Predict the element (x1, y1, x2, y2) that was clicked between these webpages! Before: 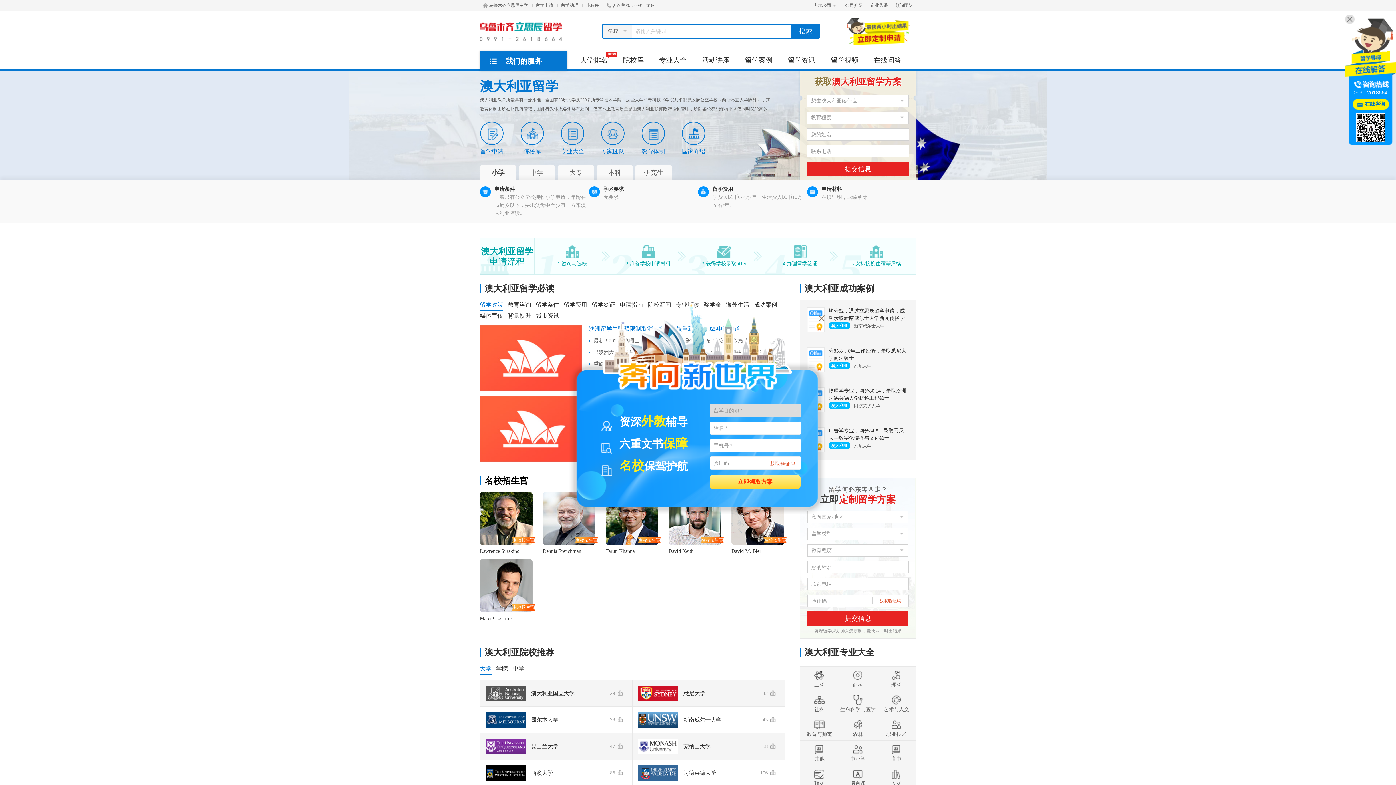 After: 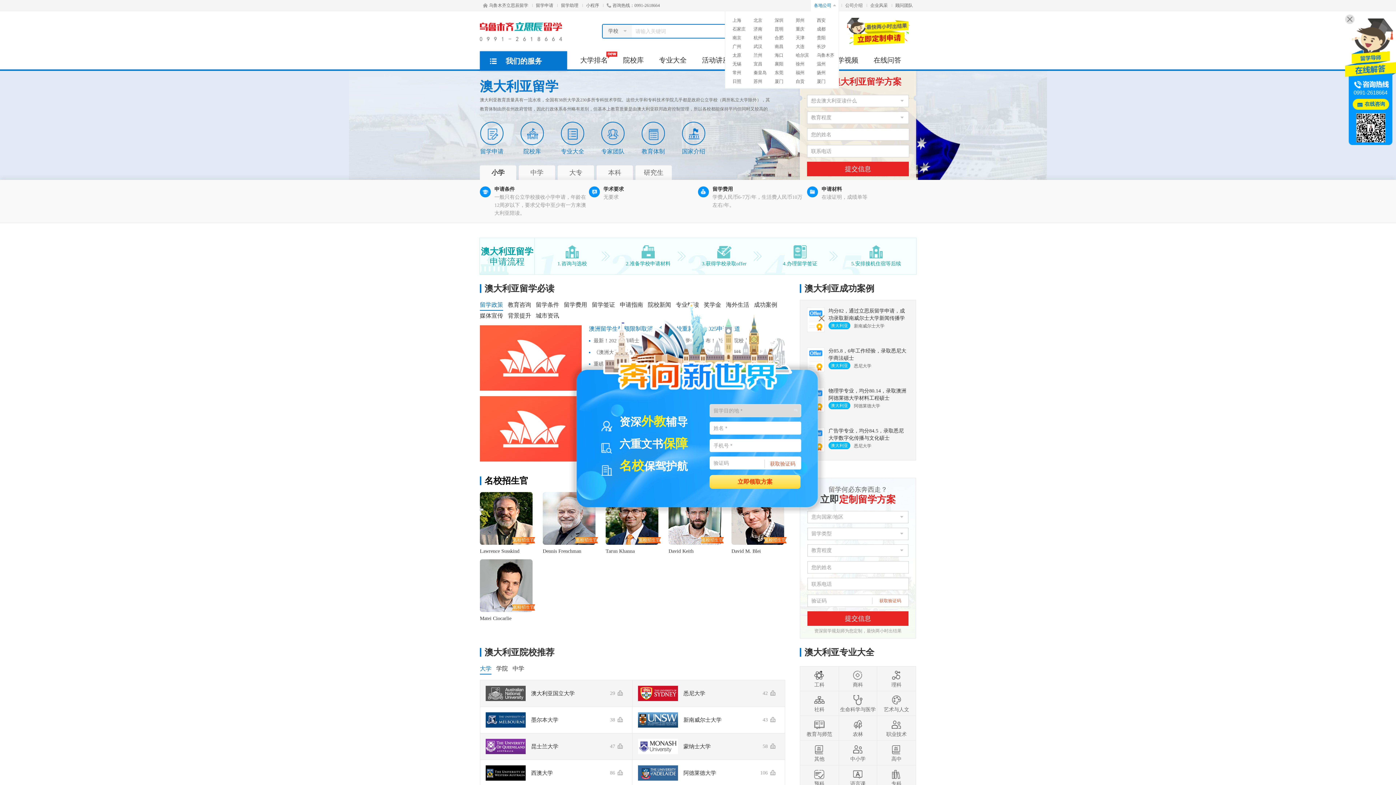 Action: bbox: (814, 2, 837, 8) label: 各地公司